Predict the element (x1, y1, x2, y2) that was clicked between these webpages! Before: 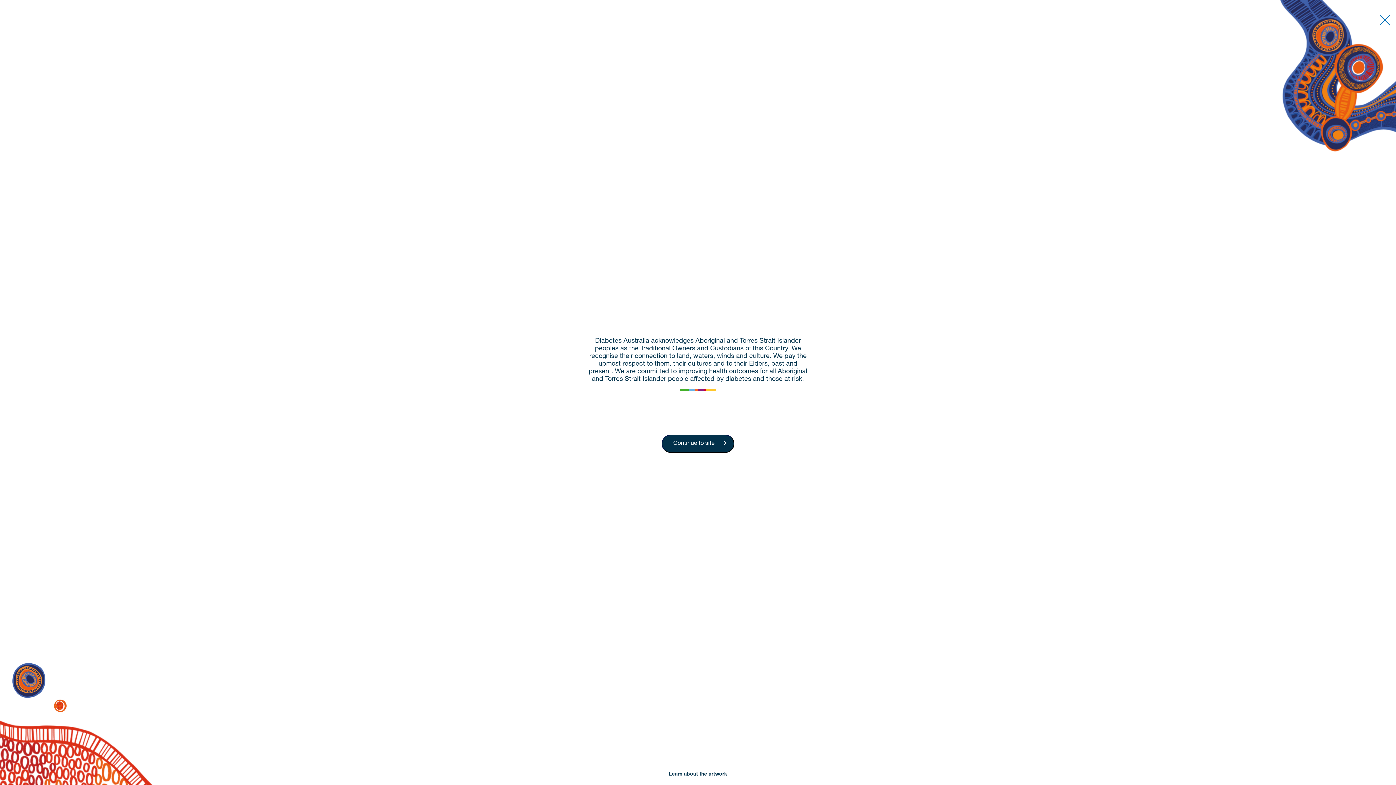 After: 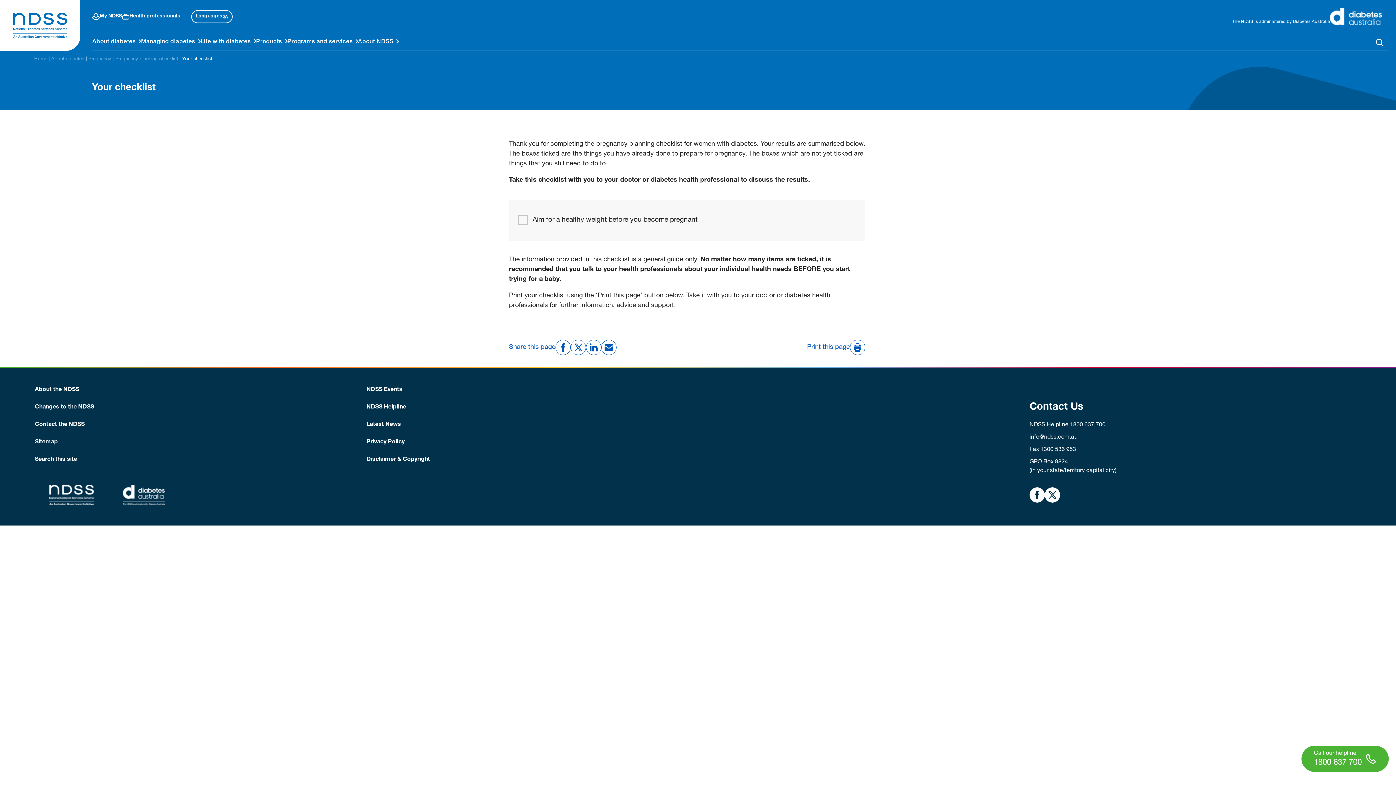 Action: bbox: (1377, 14, 1393, 28)